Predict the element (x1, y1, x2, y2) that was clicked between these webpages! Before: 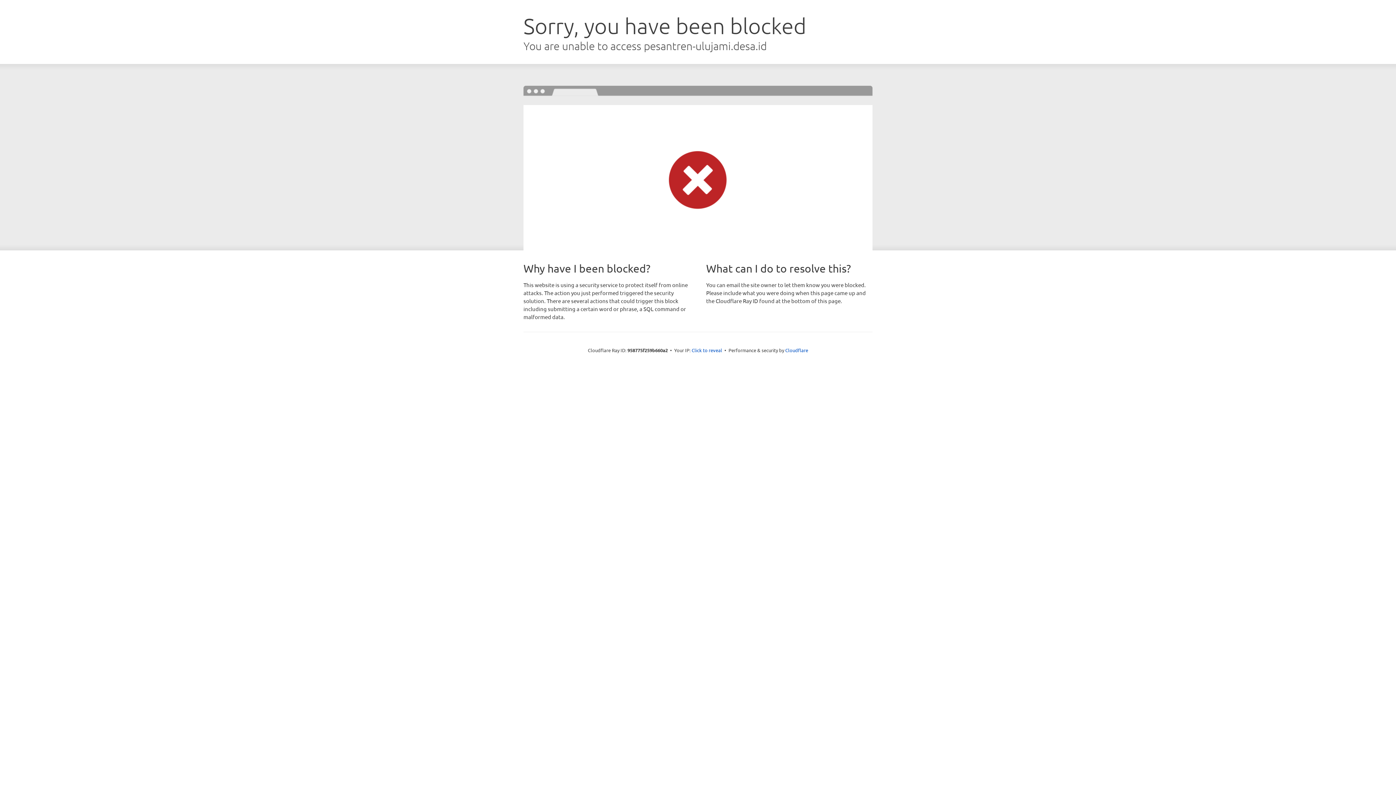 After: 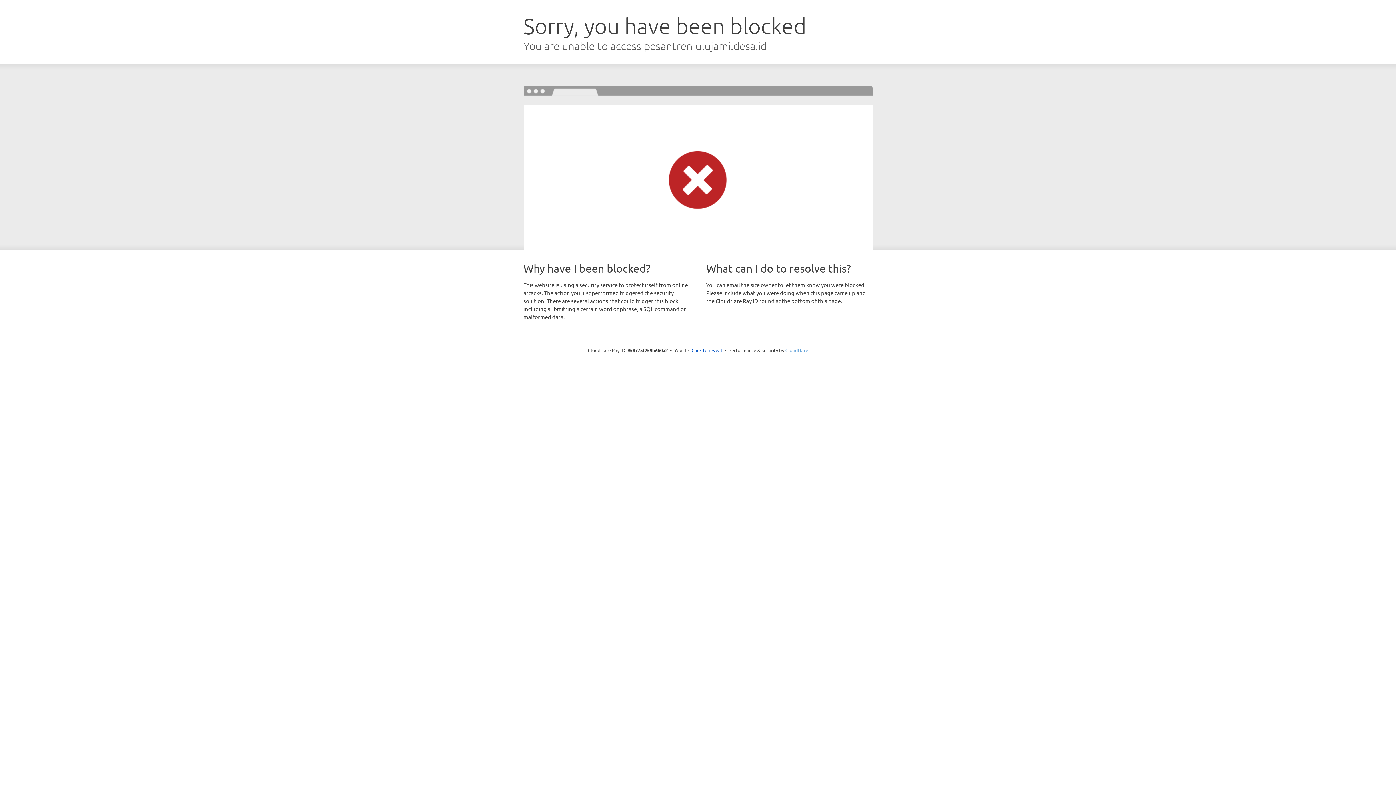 Action: bbox: (785, 347, 808, 353) label: Cloudflare